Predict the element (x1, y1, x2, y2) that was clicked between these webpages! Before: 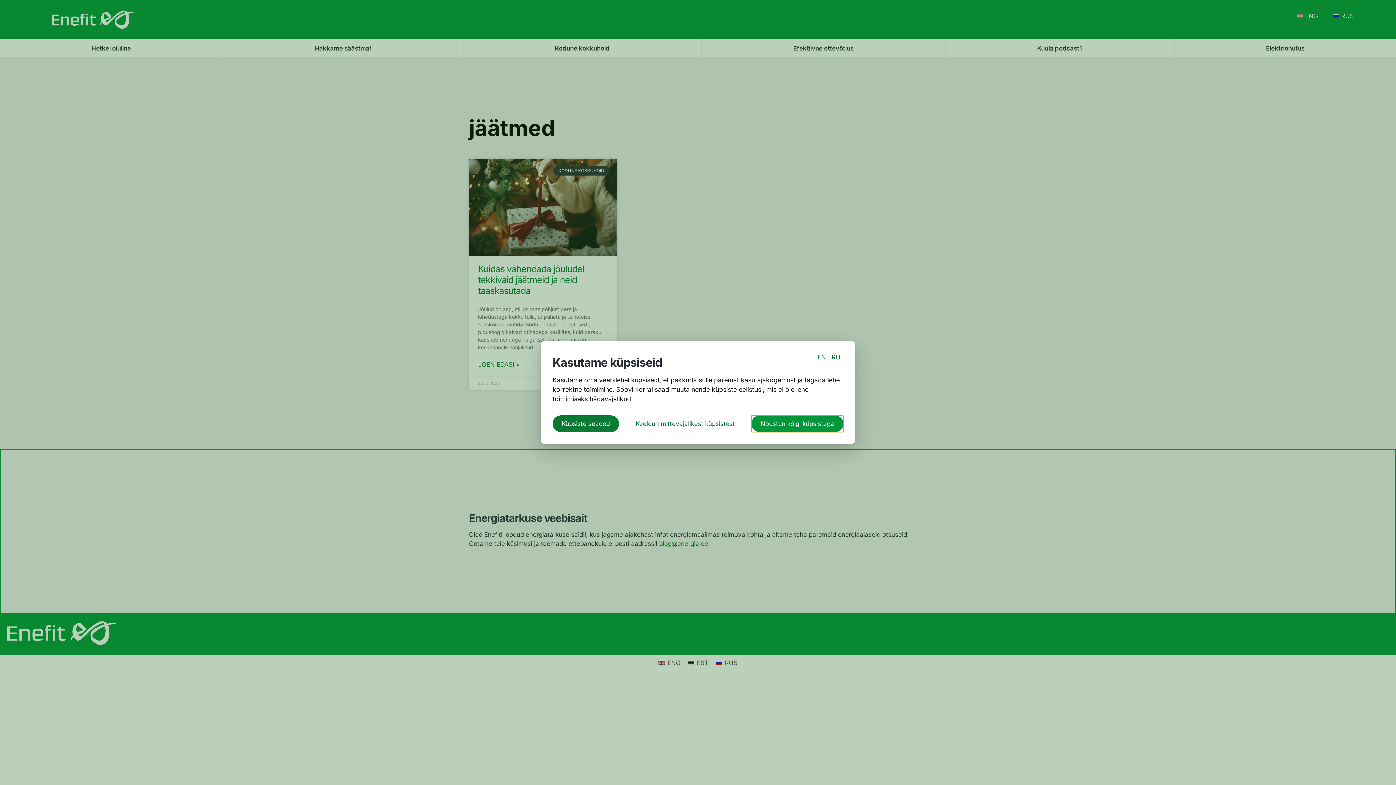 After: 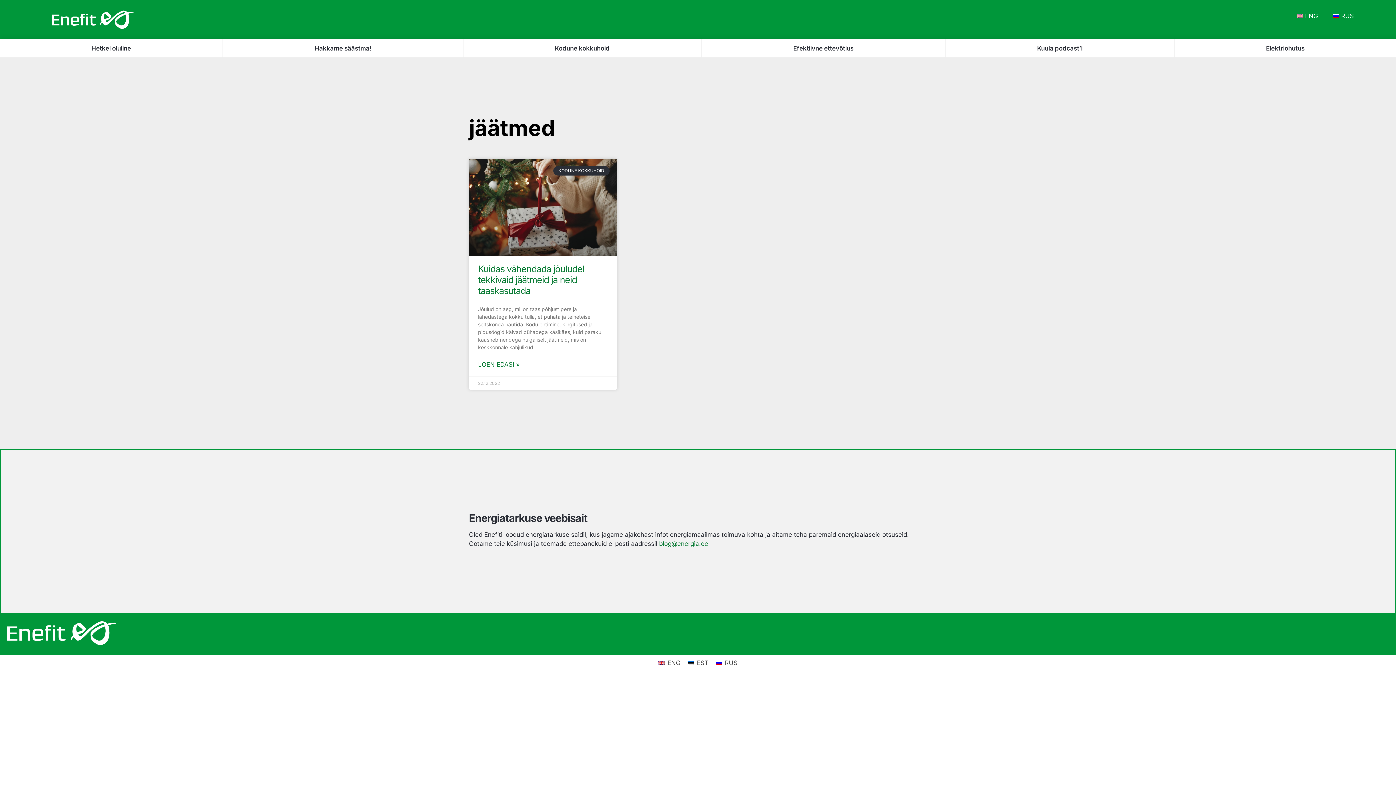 Action: label: Nõustun kõigi küpsistega bbox: (751, 415, 843, 432)